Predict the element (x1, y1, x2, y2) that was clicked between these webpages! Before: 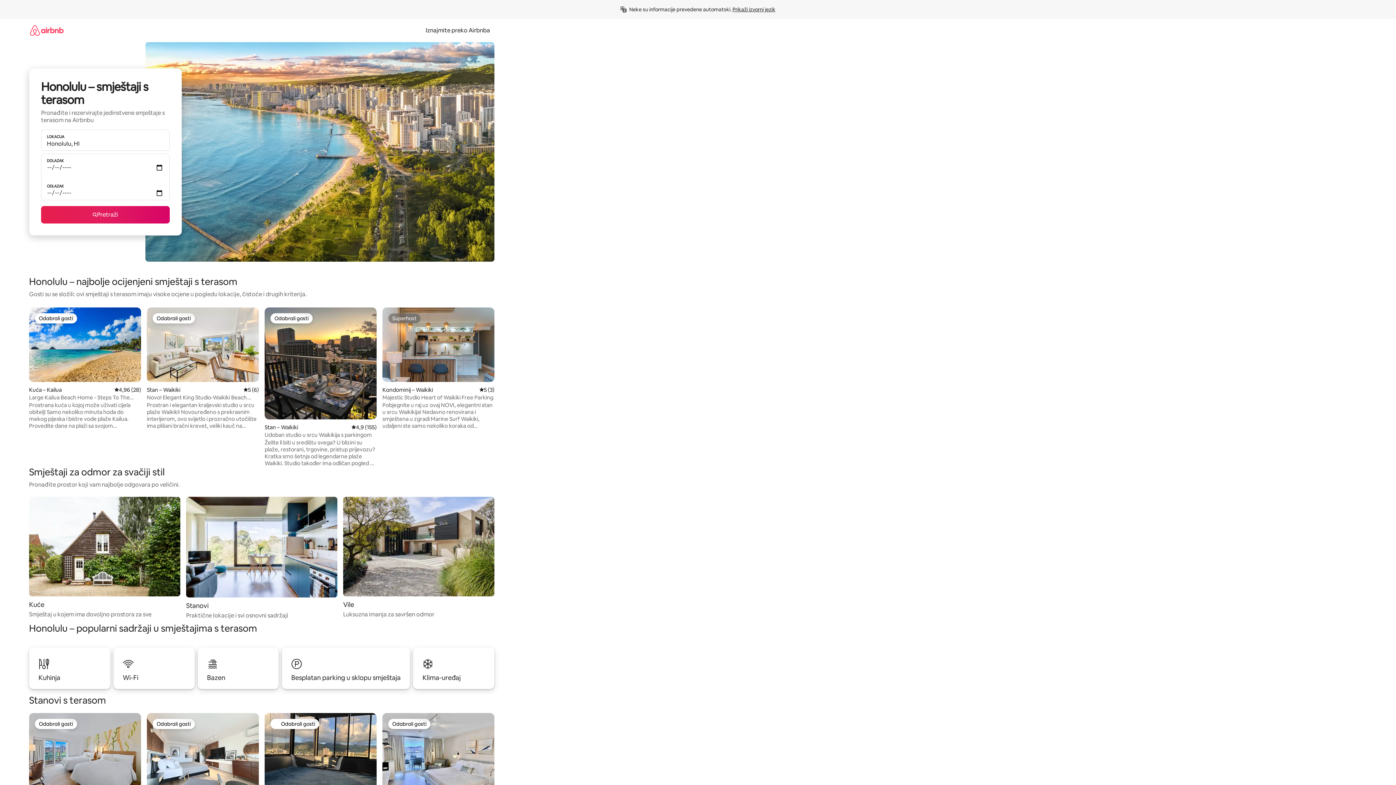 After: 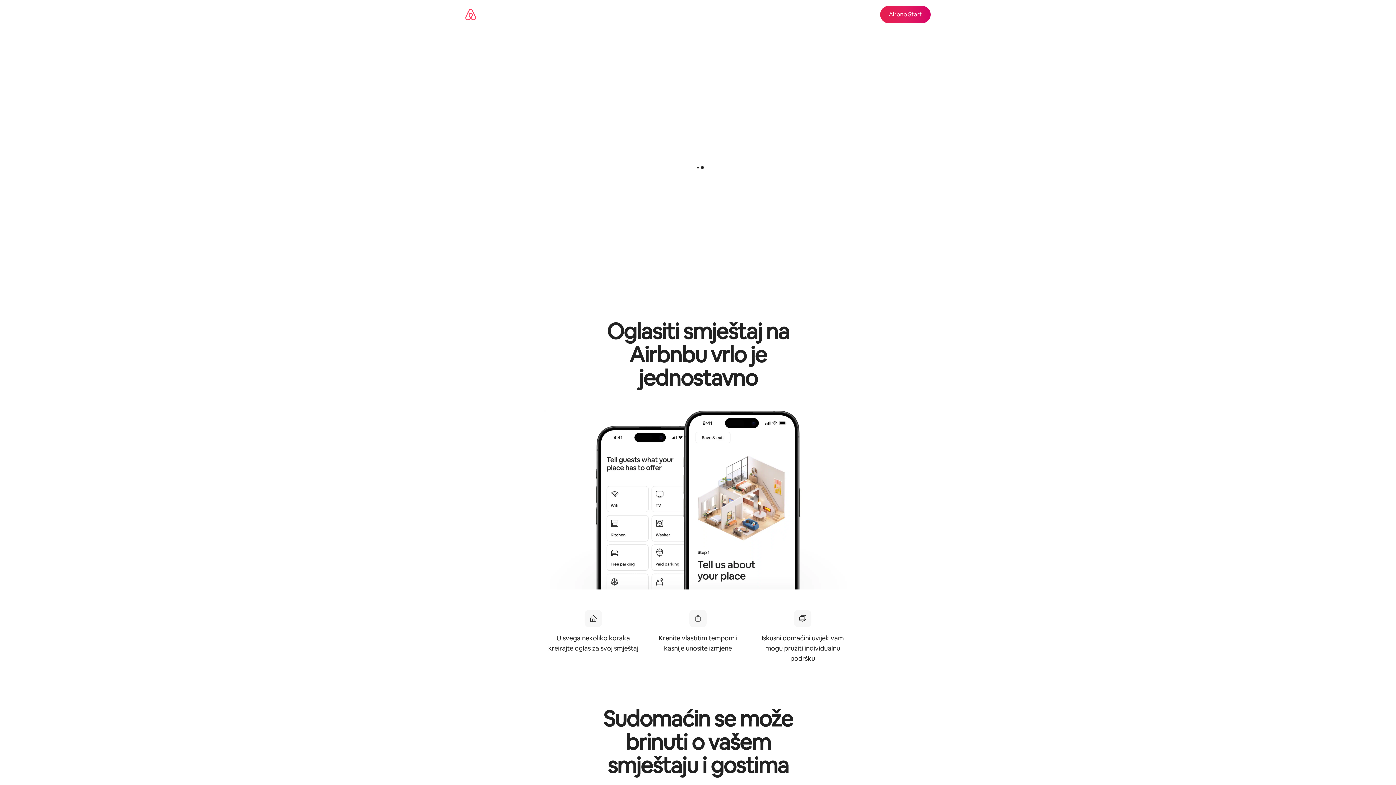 Action: label: Iznajmite preko Airbnba bbox: (421, 26, 494, 34)